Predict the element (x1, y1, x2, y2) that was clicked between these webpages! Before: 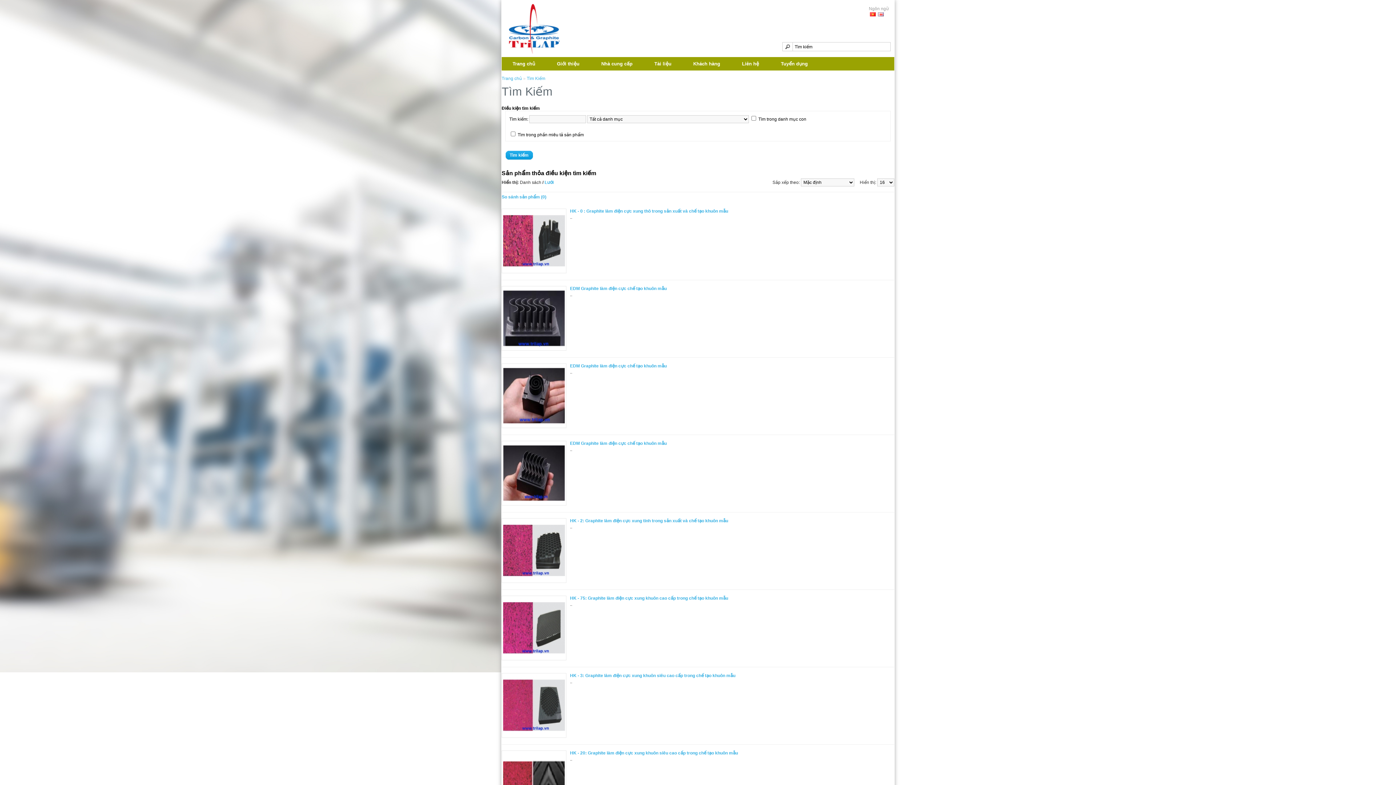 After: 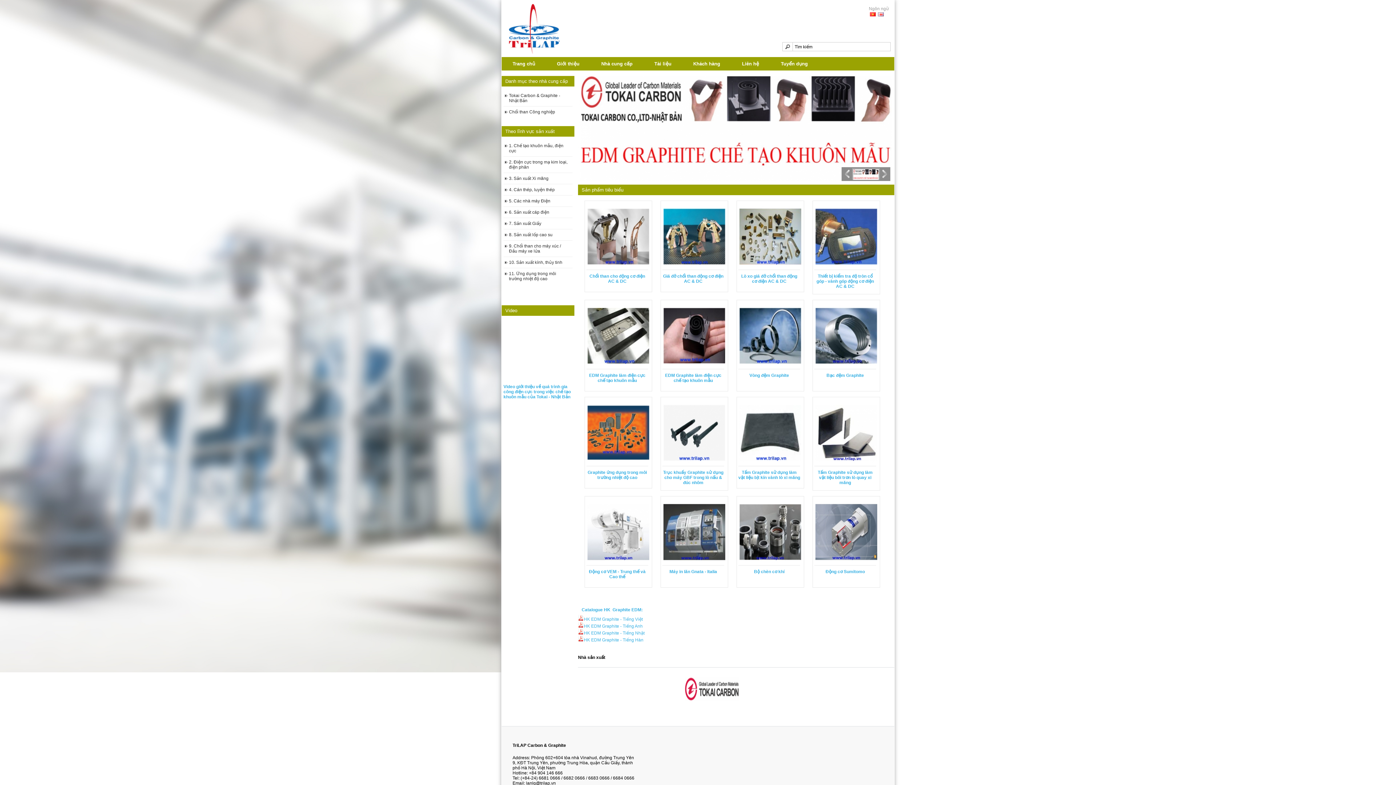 Action: bbox: (501, 76, 522, 81) label: Trang chủ